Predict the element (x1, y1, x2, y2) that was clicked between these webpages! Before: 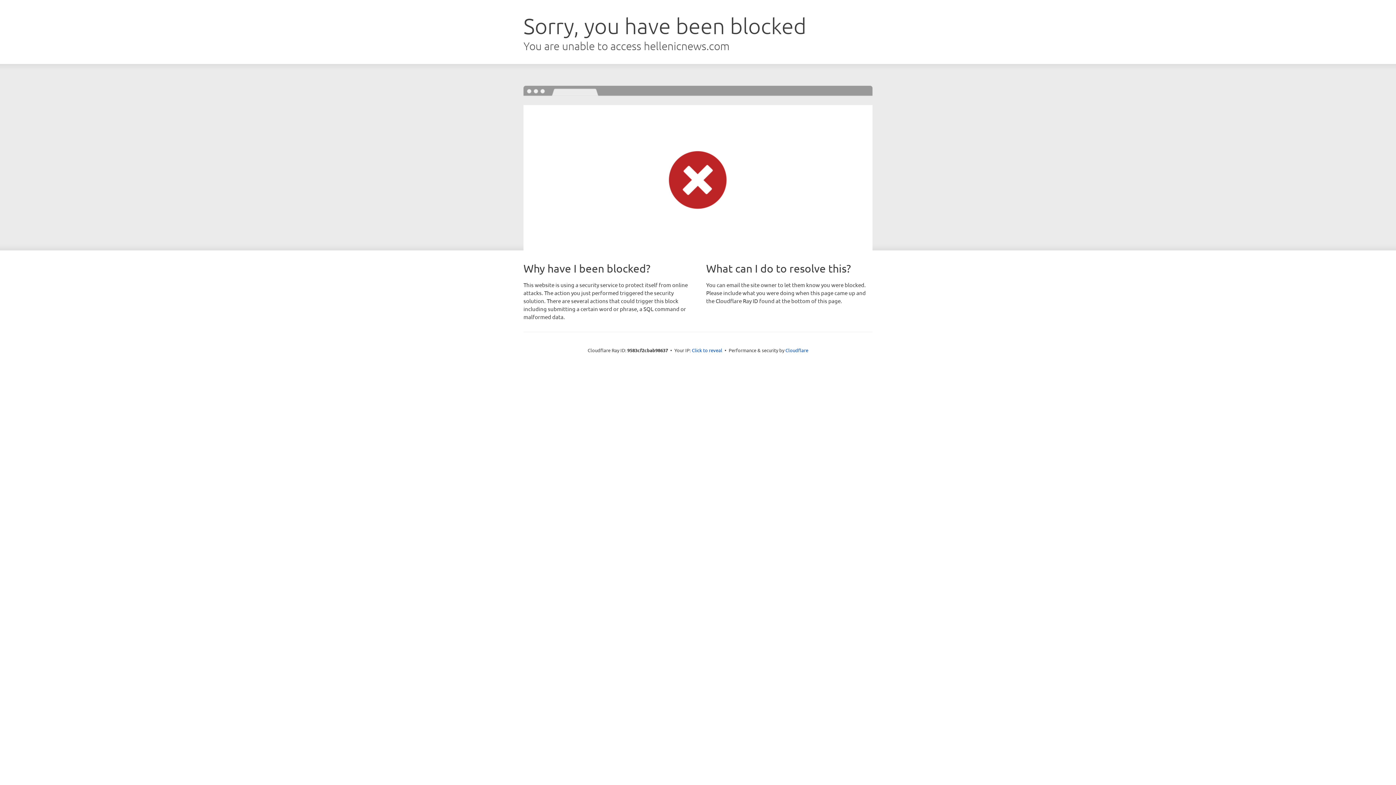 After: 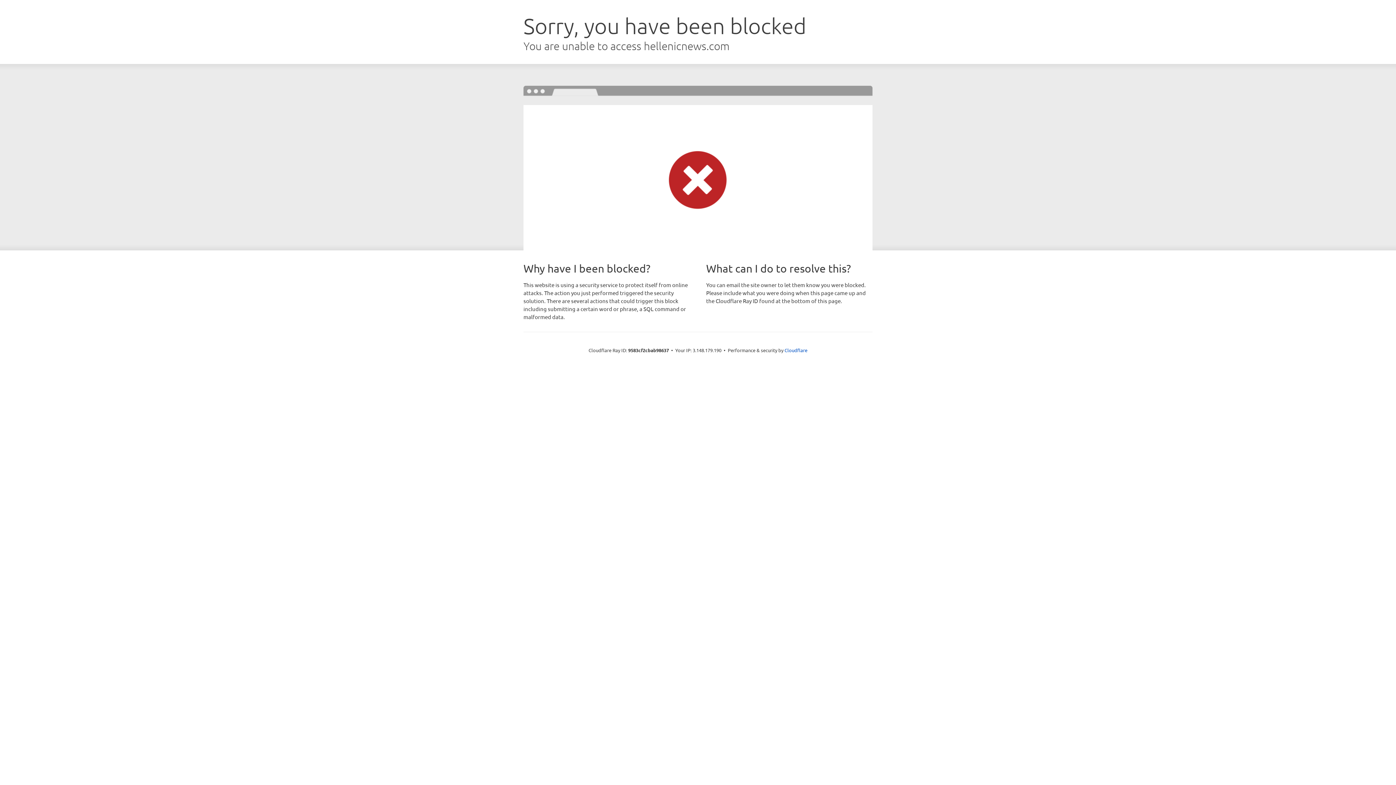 Action: bbox: (692, 346, 722, 353) label: Click to reveal